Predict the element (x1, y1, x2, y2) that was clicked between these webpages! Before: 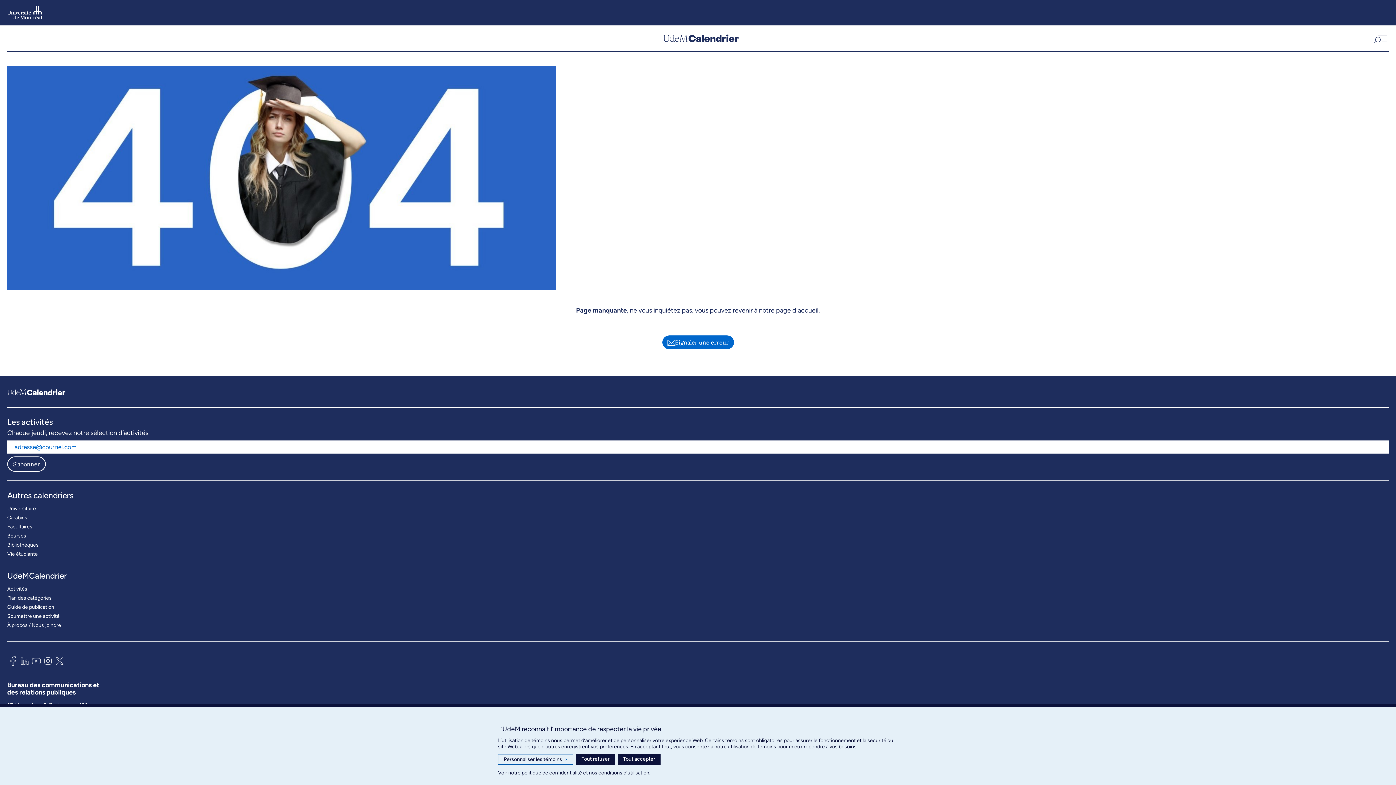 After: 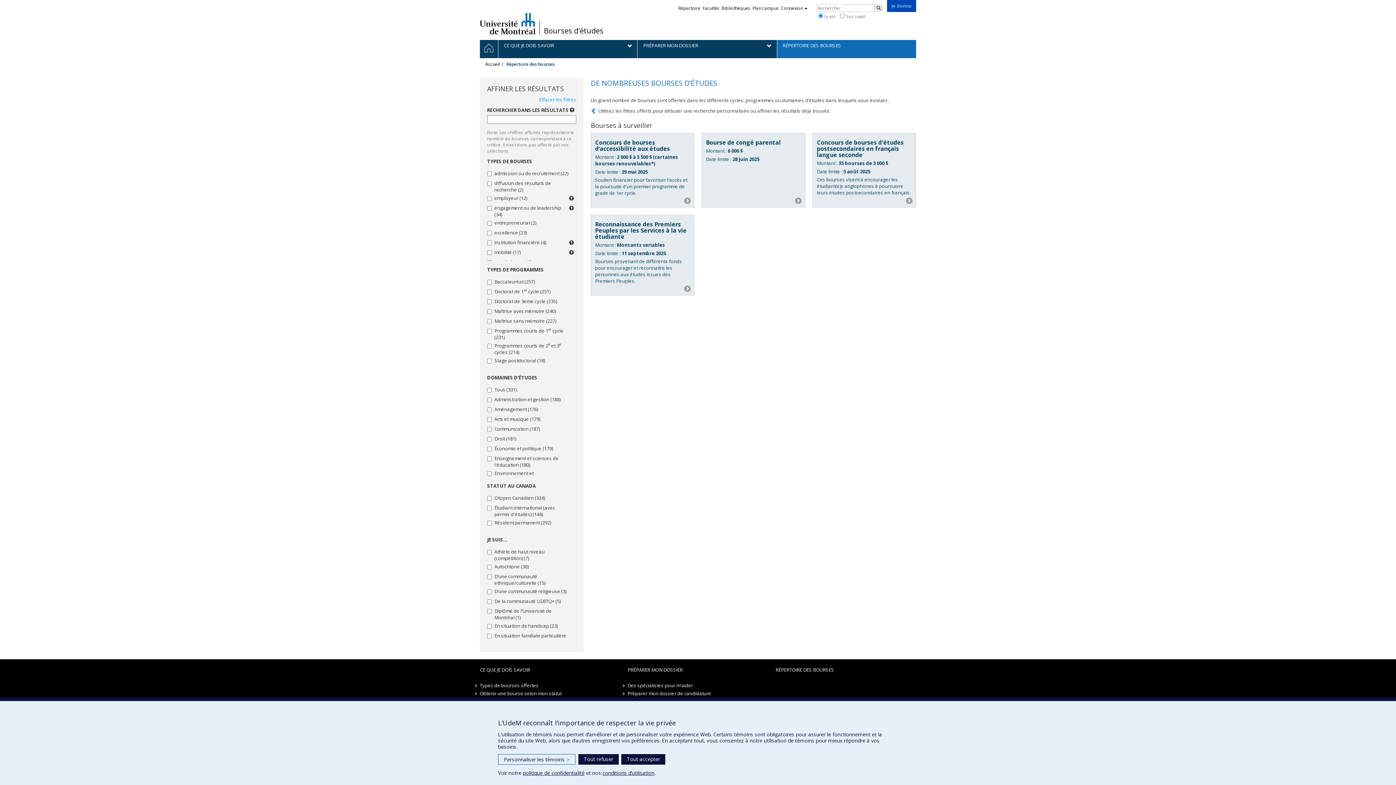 Action: bbox: (7, 531, 26, 540) label: Bourses